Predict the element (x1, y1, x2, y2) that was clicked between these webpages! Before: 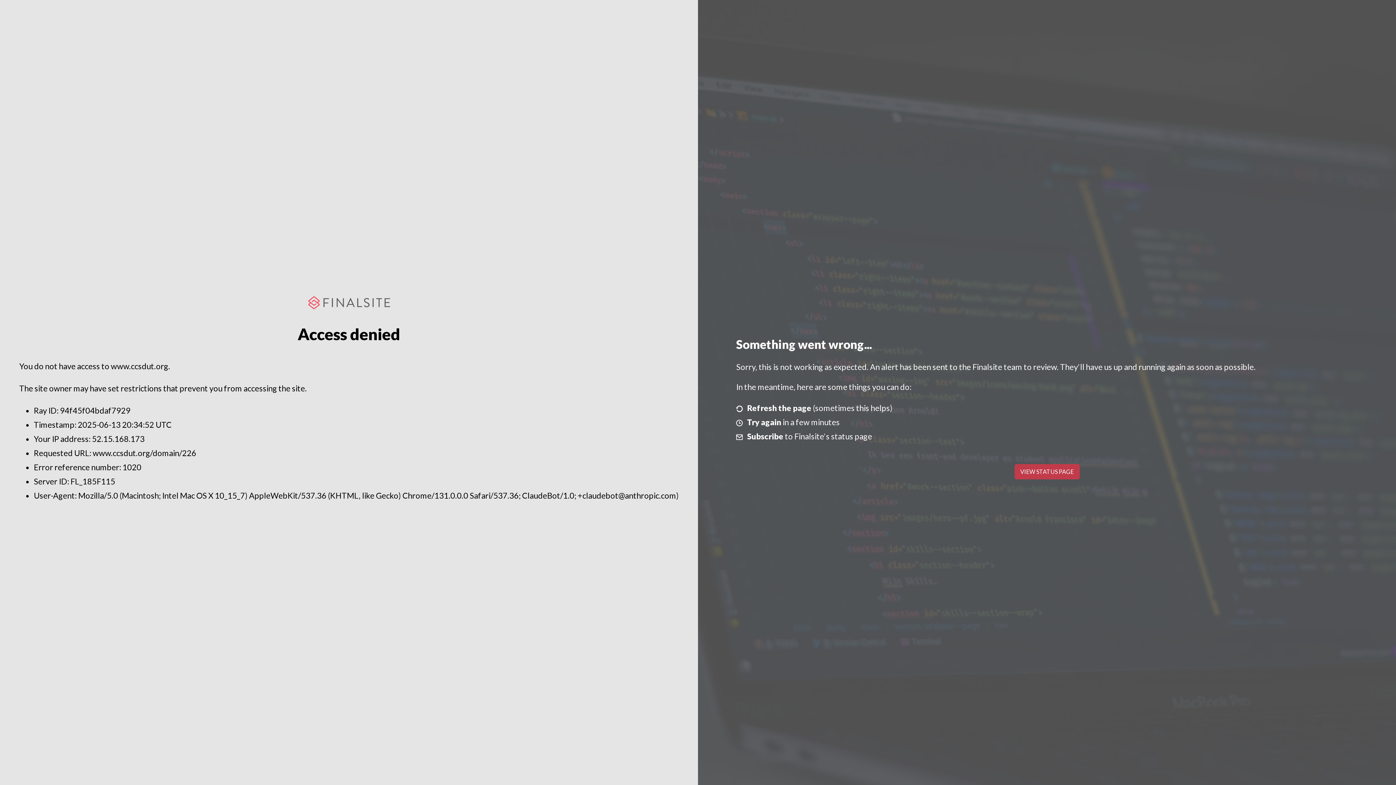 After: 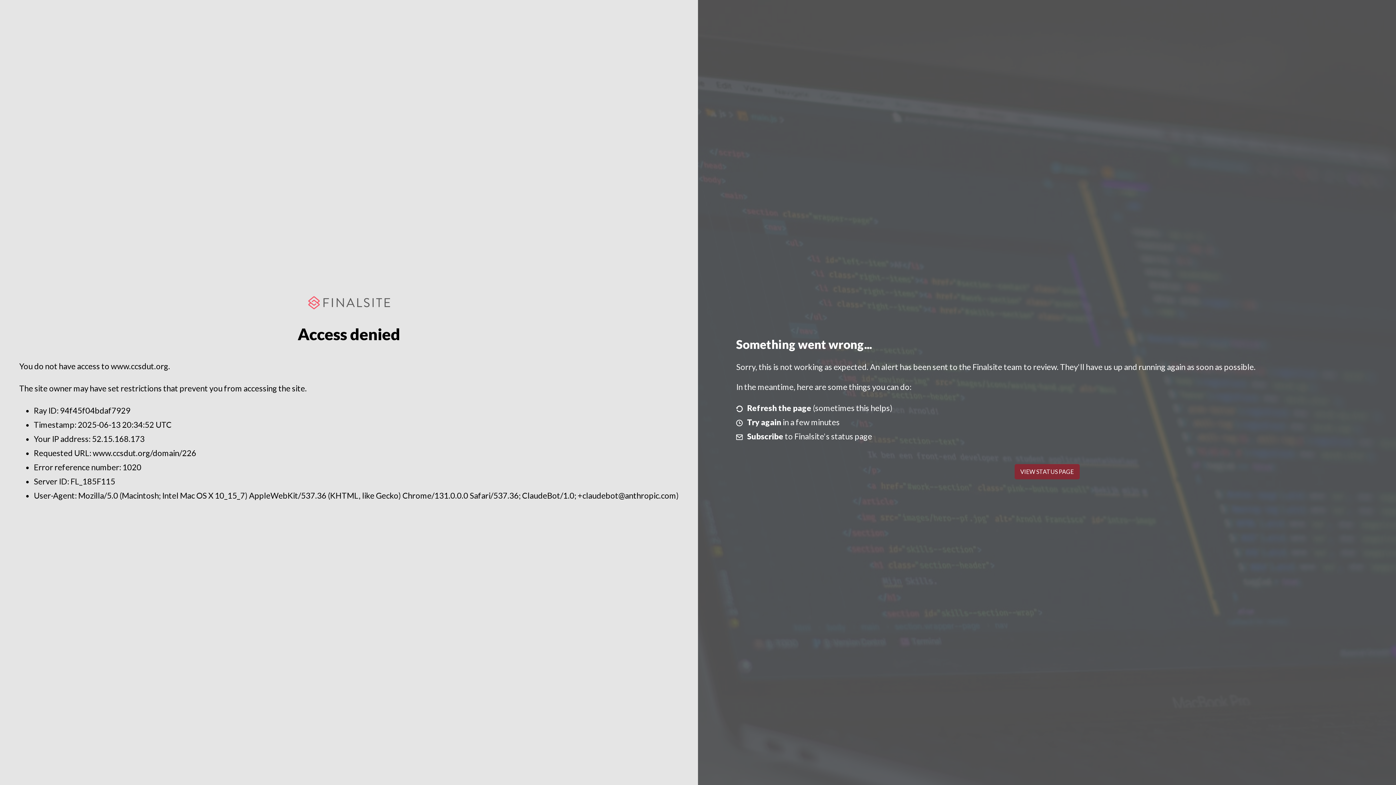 Action: bbox: (1014, 464, 1079, 479) label: VIEW STATUS PAGE